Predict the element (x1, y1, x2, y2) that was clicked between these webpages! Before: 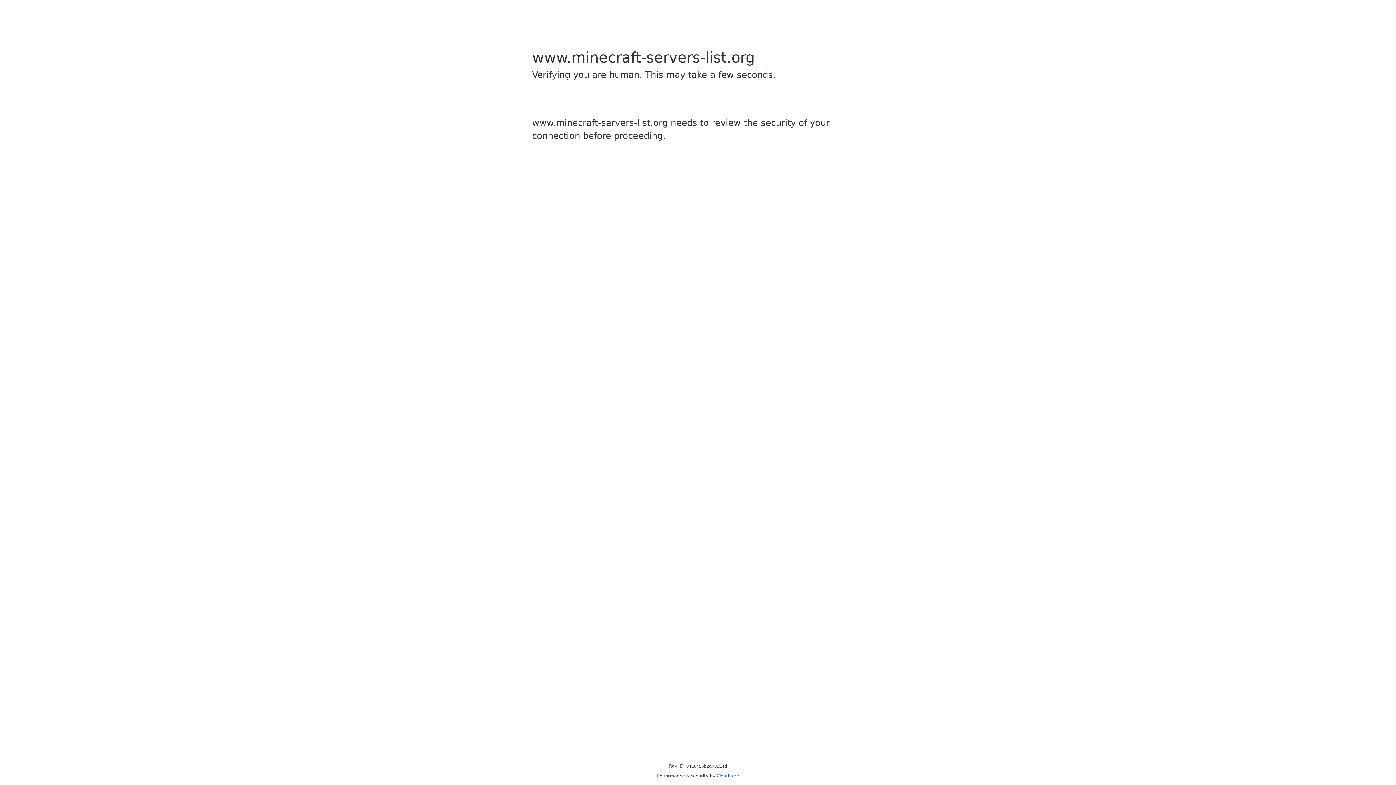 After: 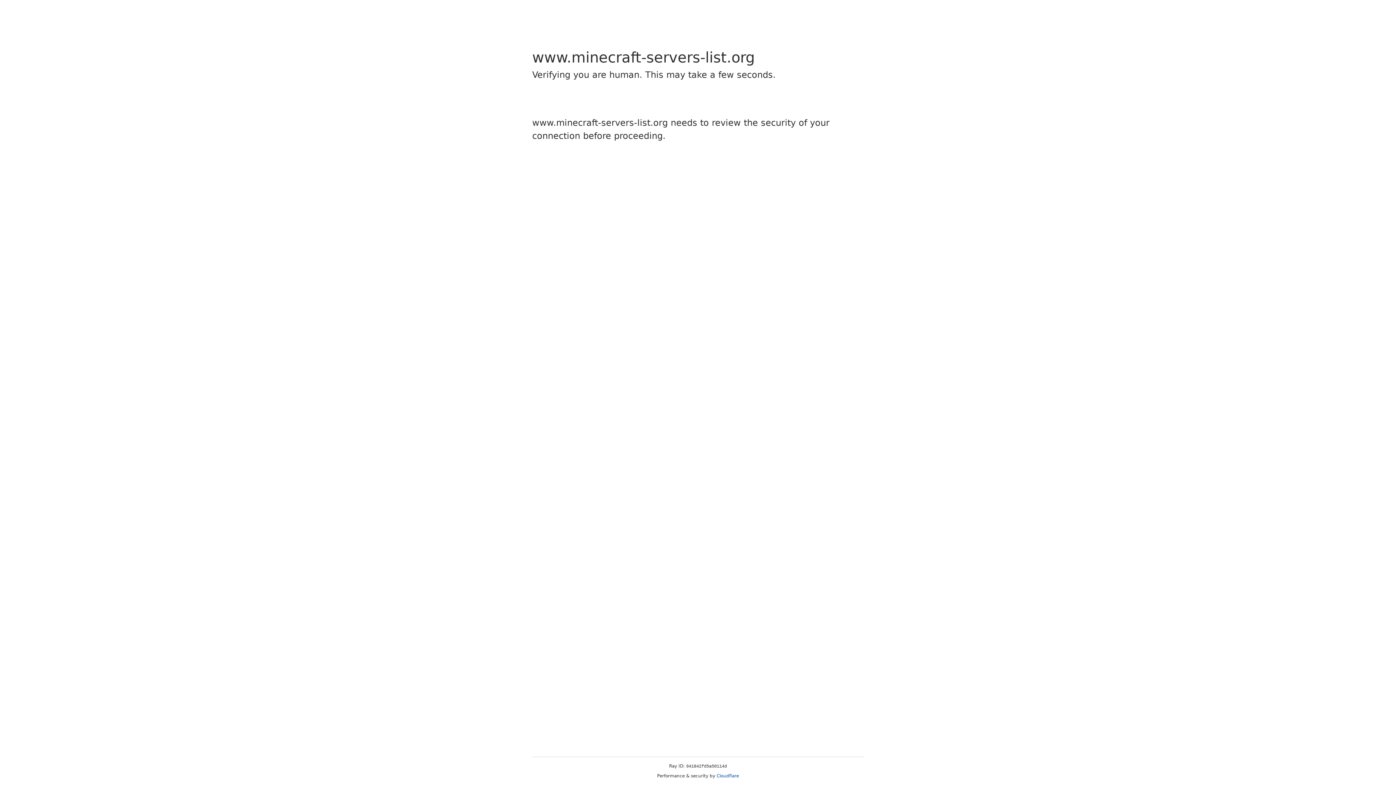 Action: bbox: (716, 773, 739, 778) label: Cloudflare